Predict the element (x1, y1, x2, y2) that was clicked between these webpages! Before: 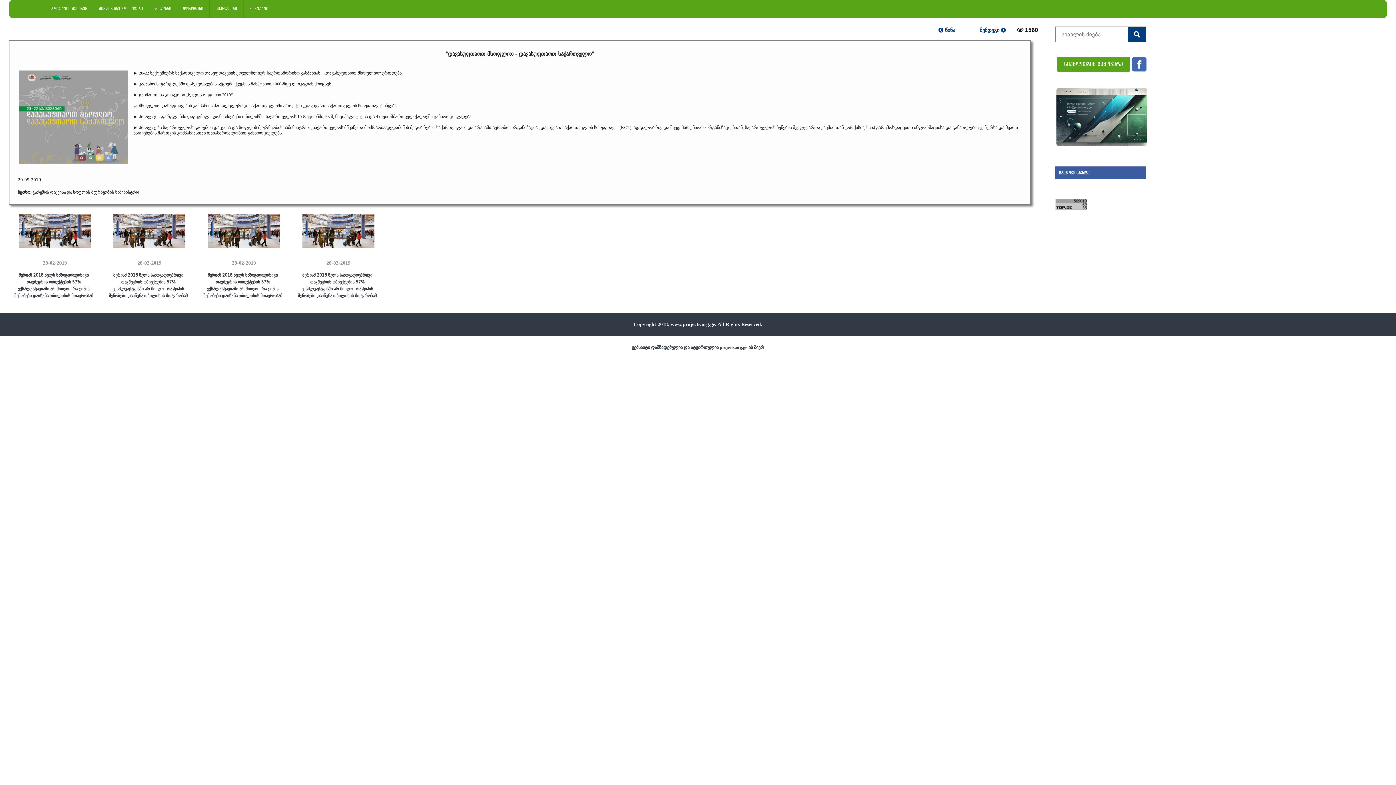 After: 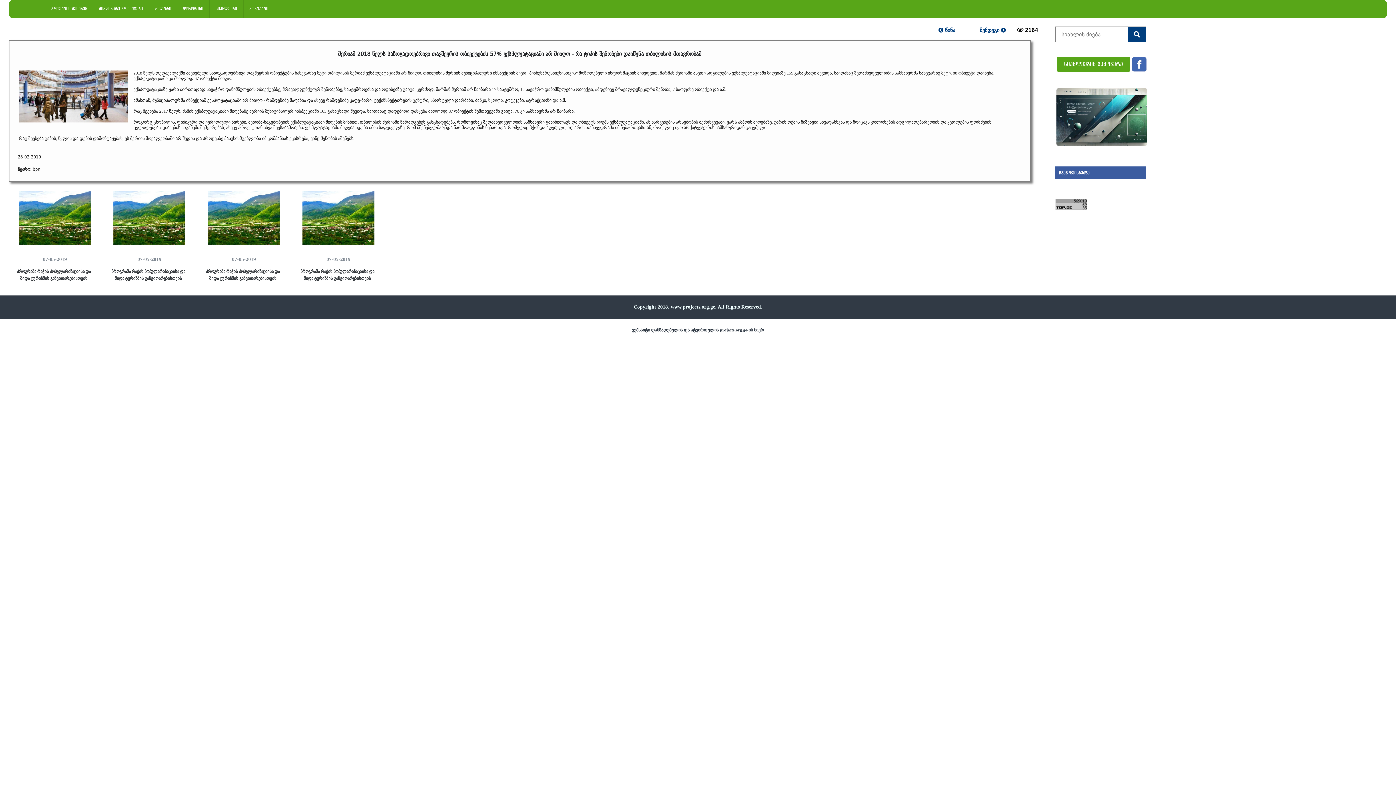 Action: label: 28-02-2019

მერიამ 2018 წელს საზოგადოებრივი თავშეყრის ობიექტების 57% ექსპლუატაციაში არ მიიღო - რა ტიპის შენობები დაიწუნა თბილისის მთავრობამ bbox: (292, 207, 385, 299)